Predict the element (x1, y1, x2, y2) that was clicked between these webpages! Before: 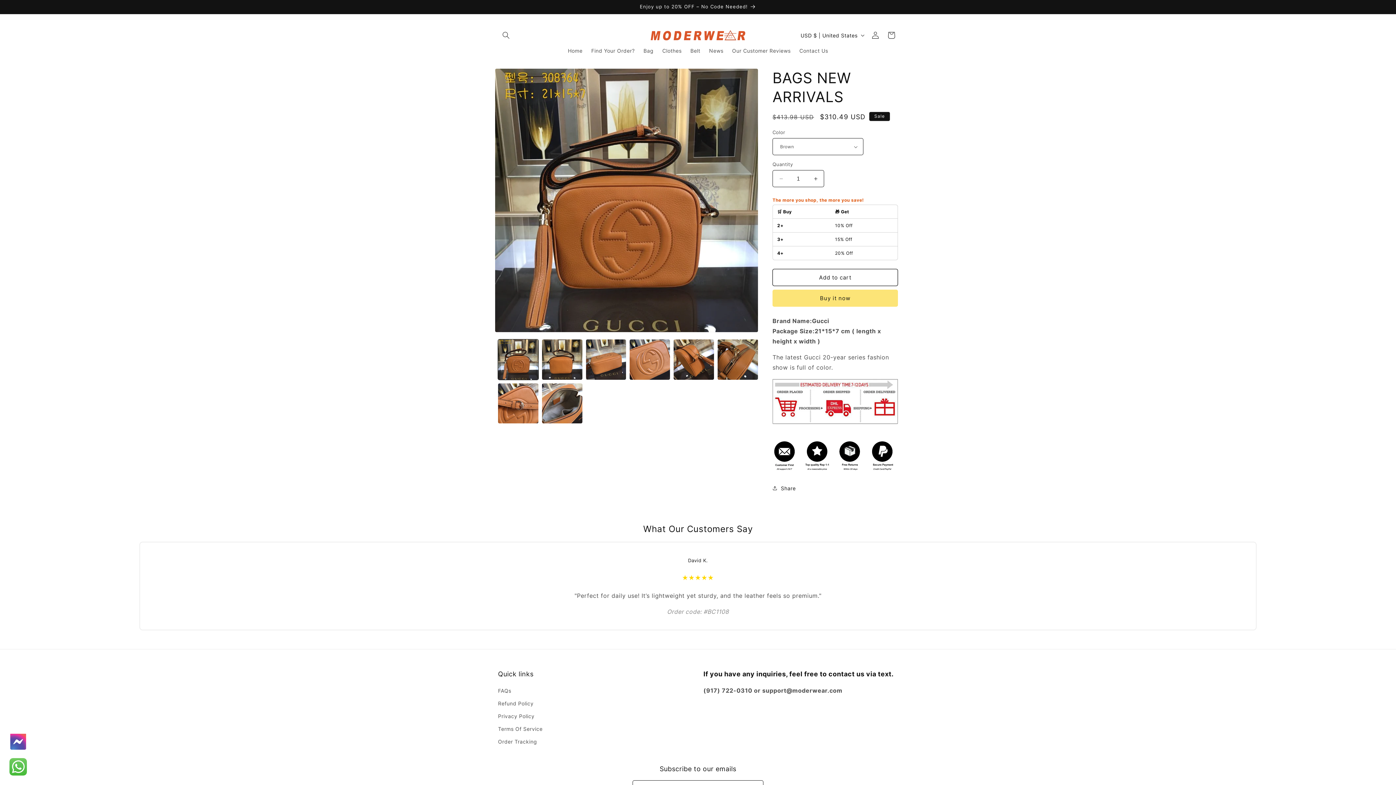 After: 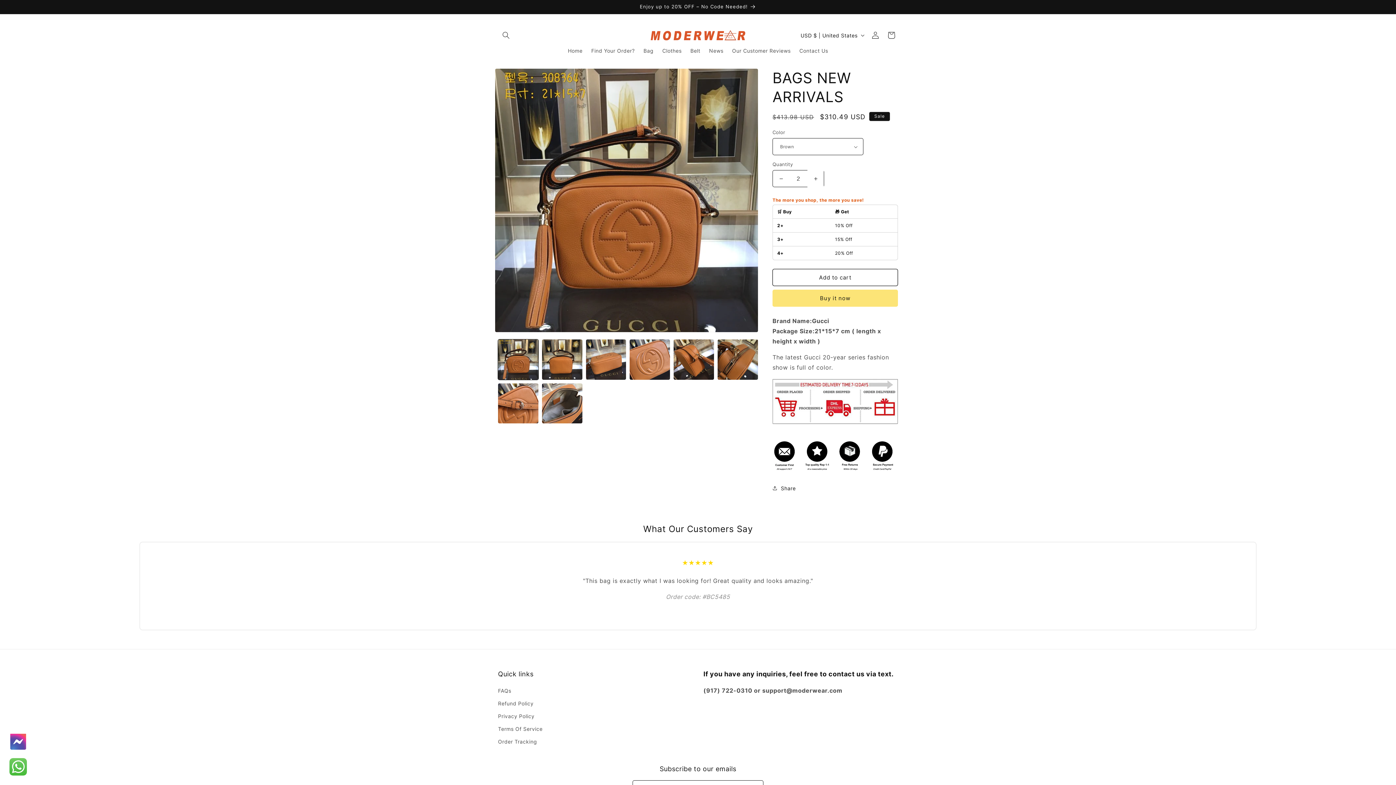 Action: bbox: (807, 170, 824, 187) label: Increase quantity for BAGS NEW ARRIVALS